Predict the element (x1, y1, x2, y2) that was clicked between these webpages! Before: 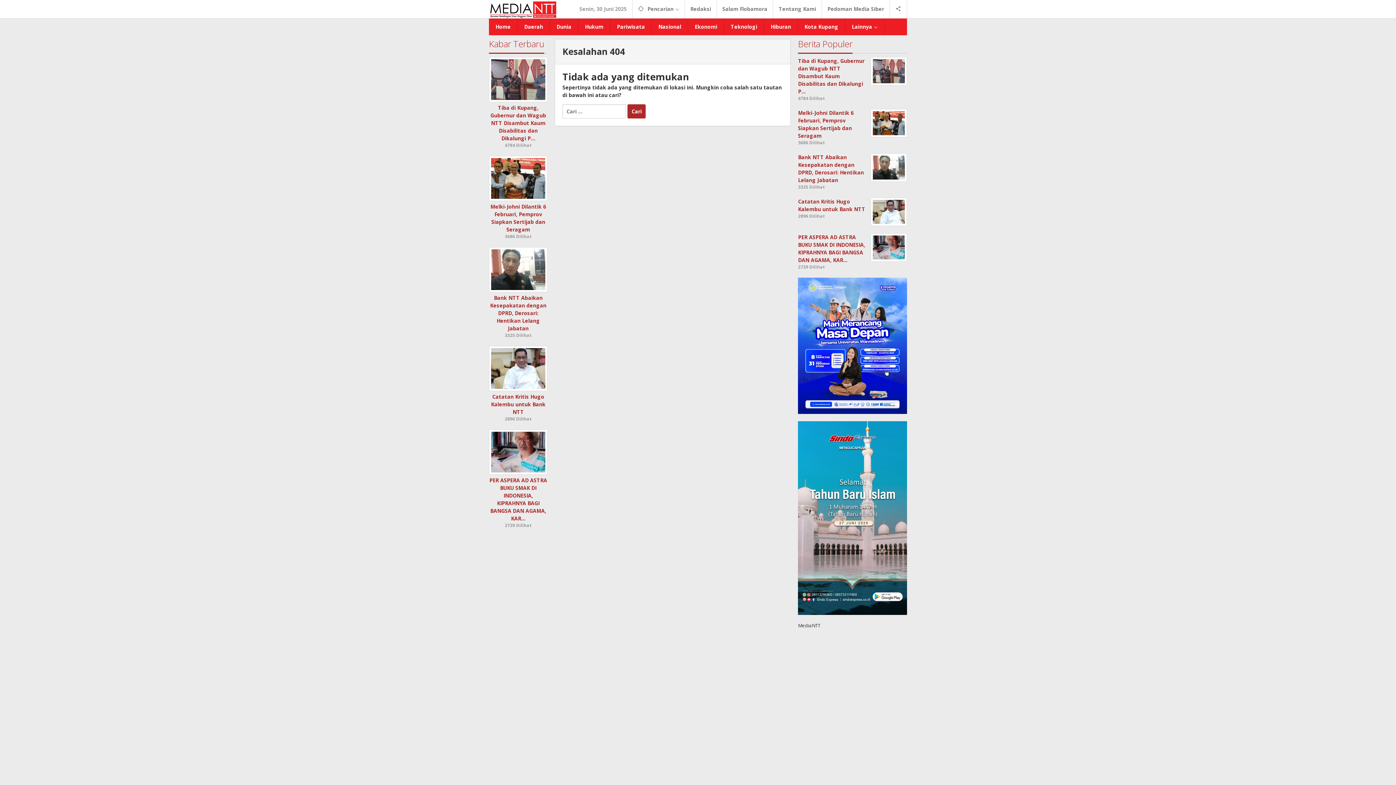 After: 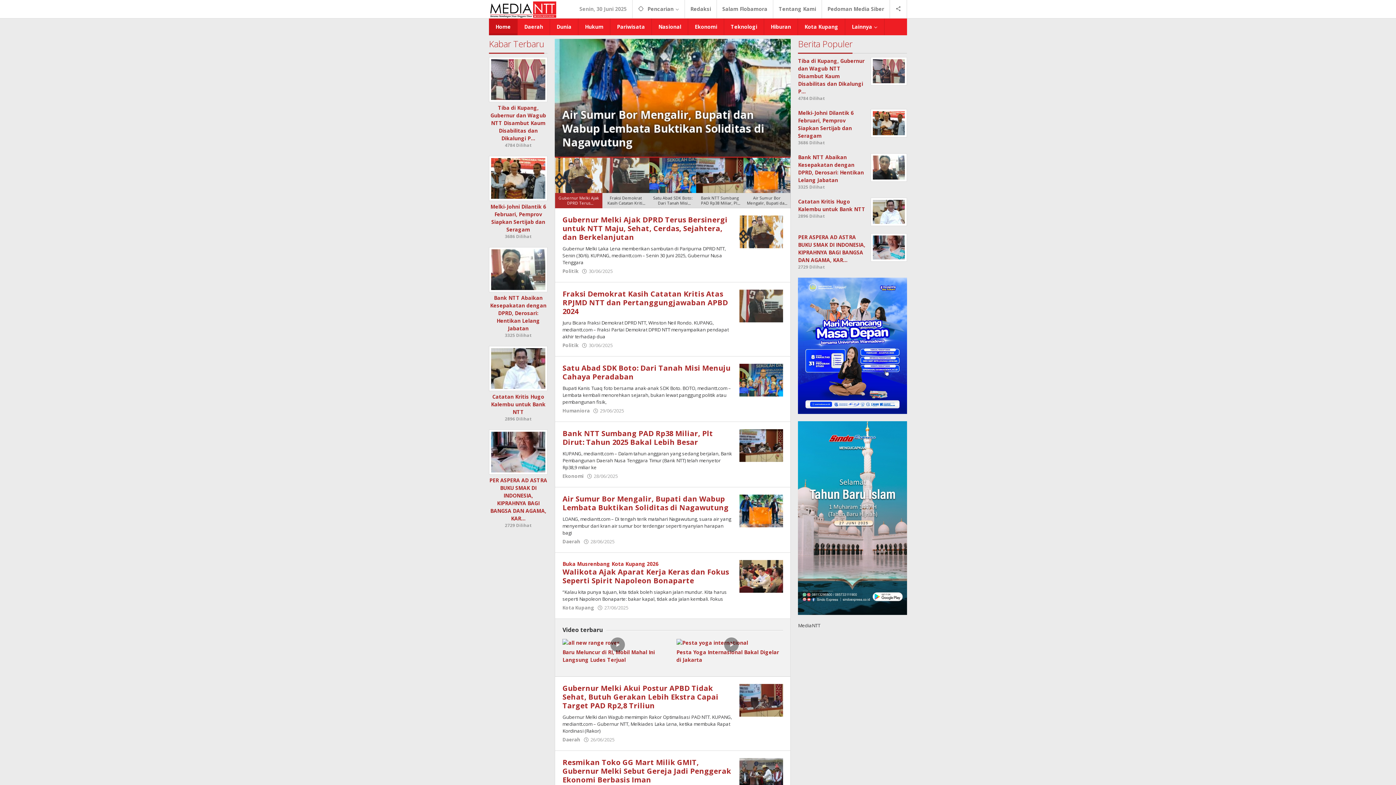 Action: label: Home bbox: (489, 18, 517, 35)